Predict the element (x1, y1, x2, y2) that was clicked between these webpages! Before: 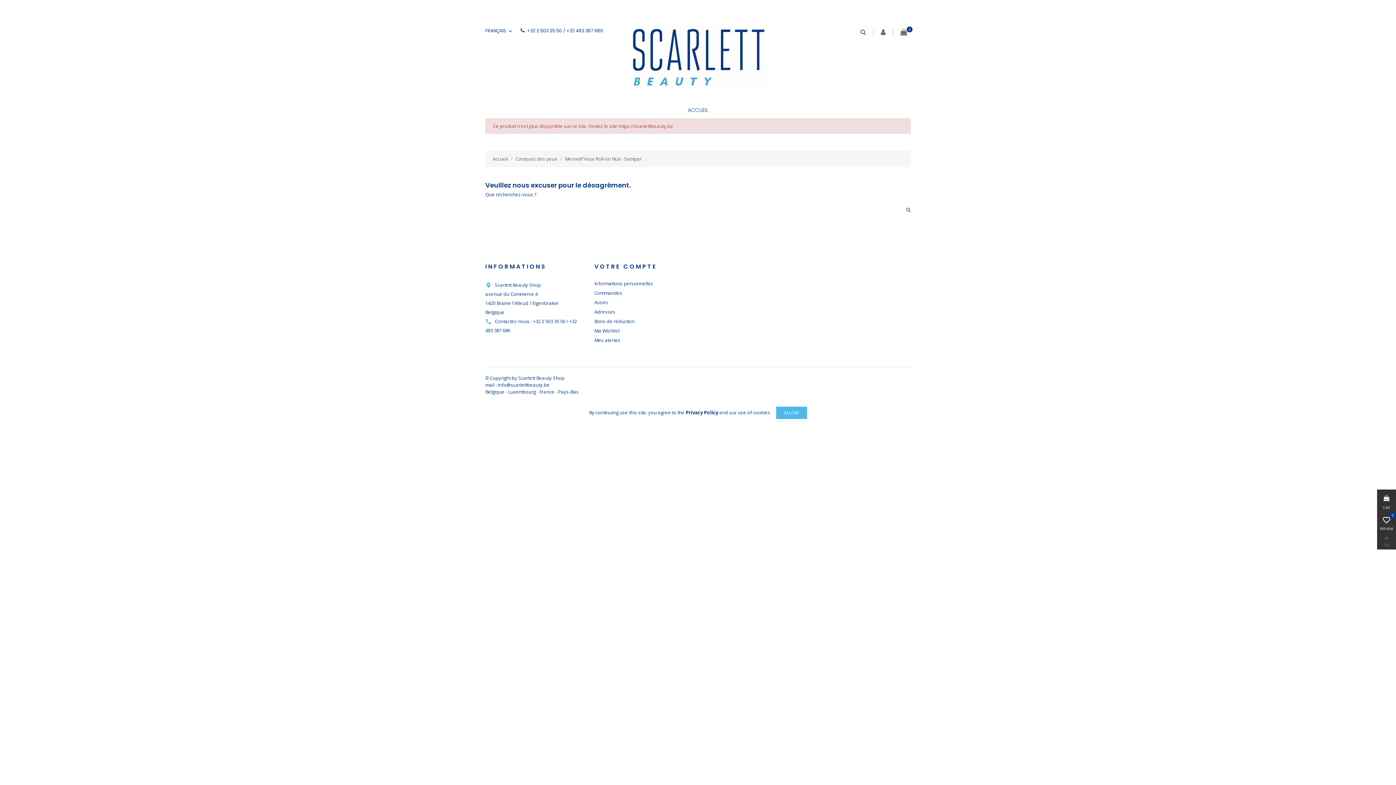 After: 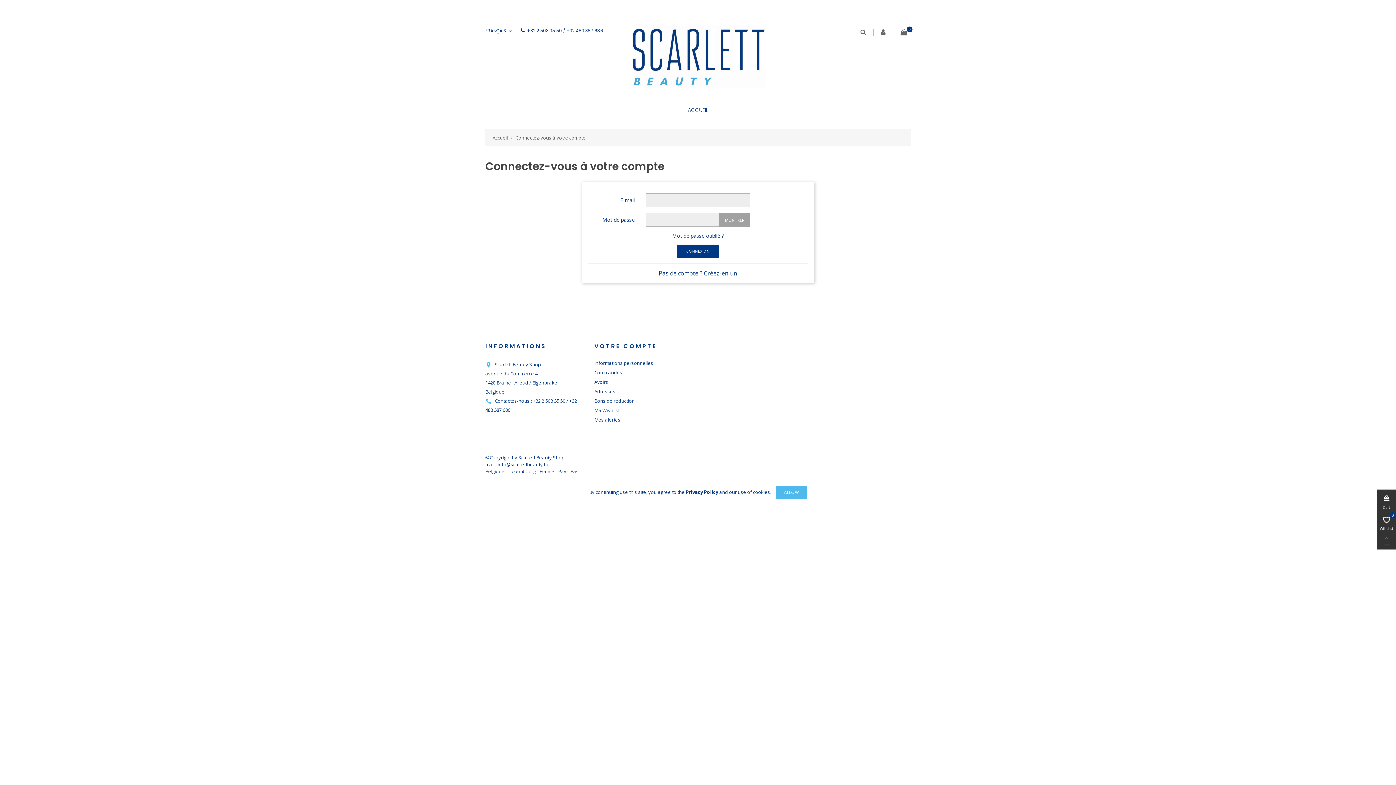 Action: bbox: (881, 29, 885, 36)